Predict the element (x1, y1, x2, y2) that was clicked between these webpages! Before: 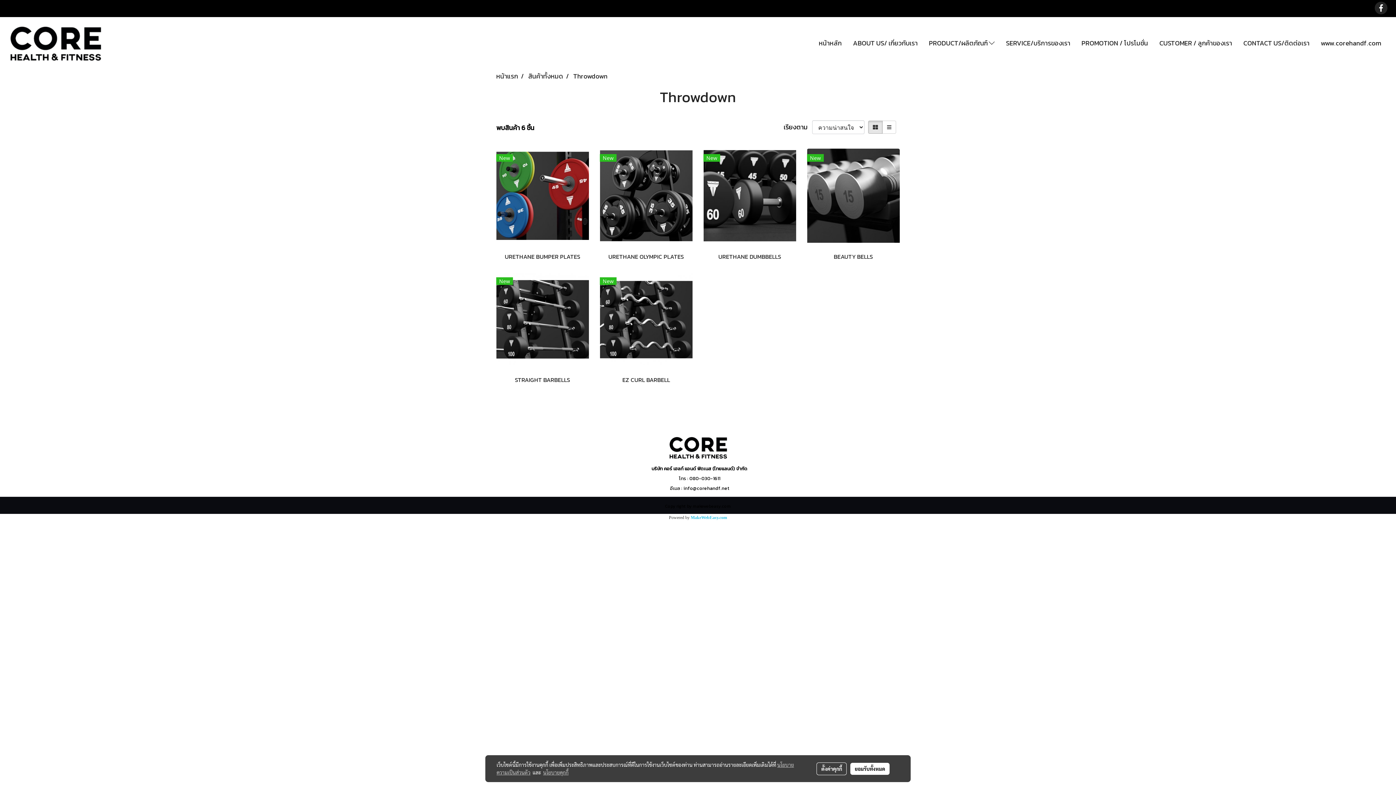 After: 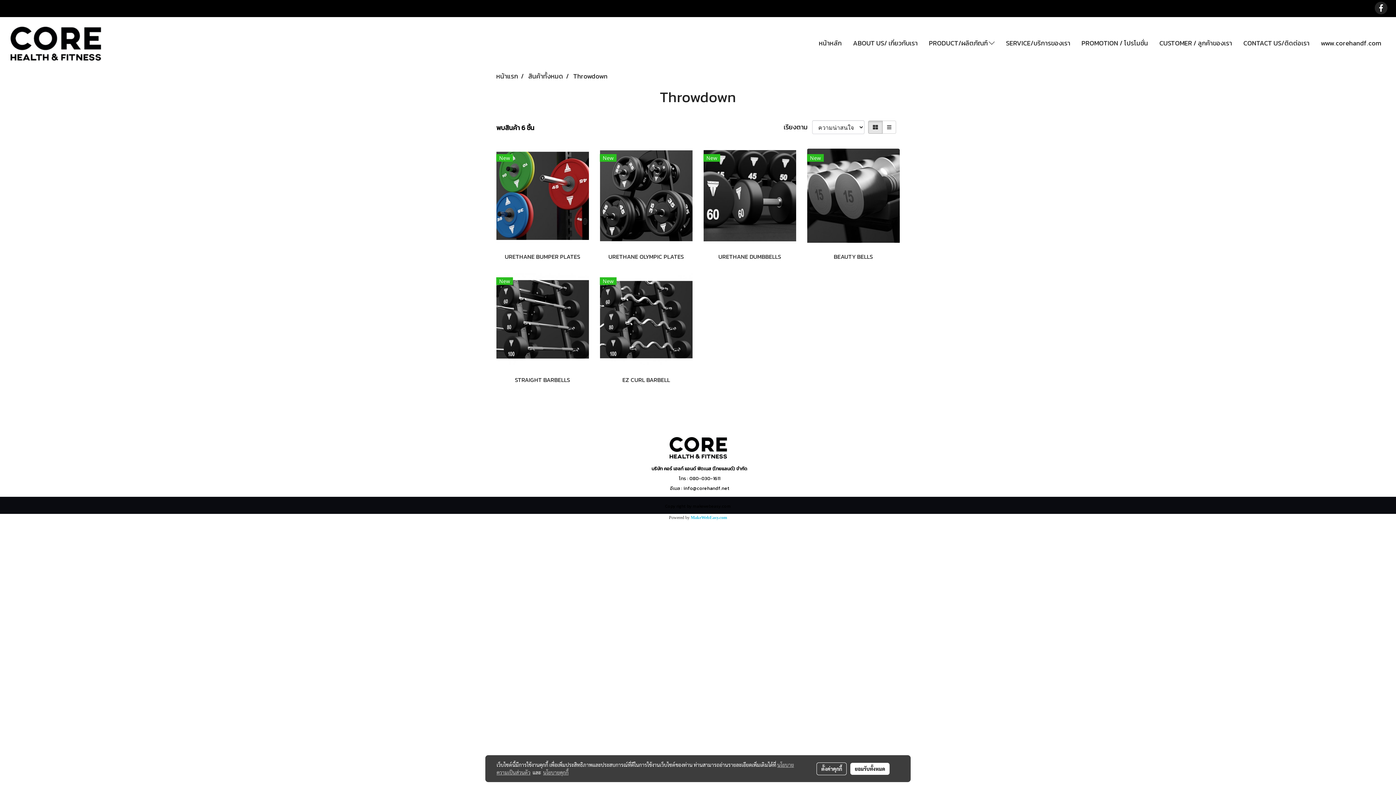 Action: label: นโยบายคุกกี้ bbox: (543, 769, 568, 776)